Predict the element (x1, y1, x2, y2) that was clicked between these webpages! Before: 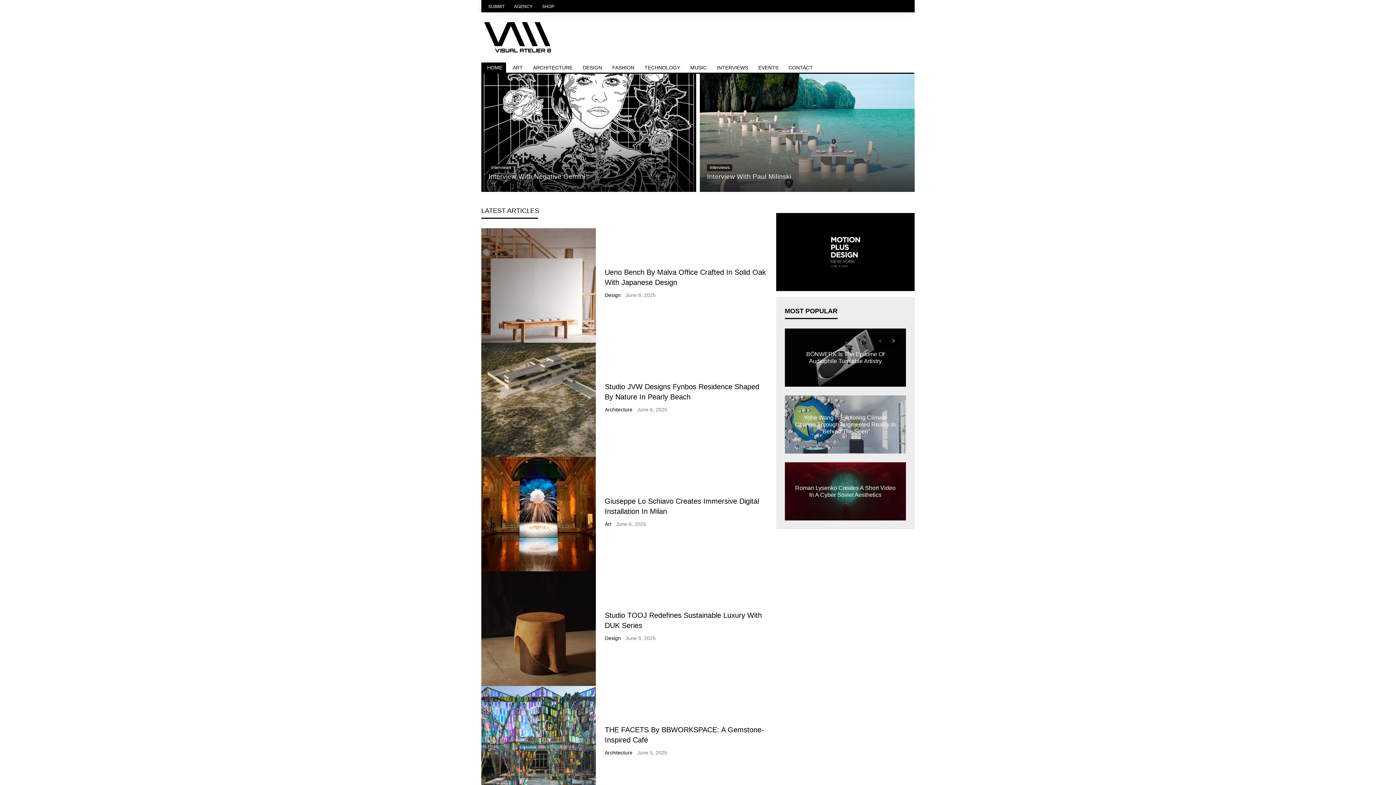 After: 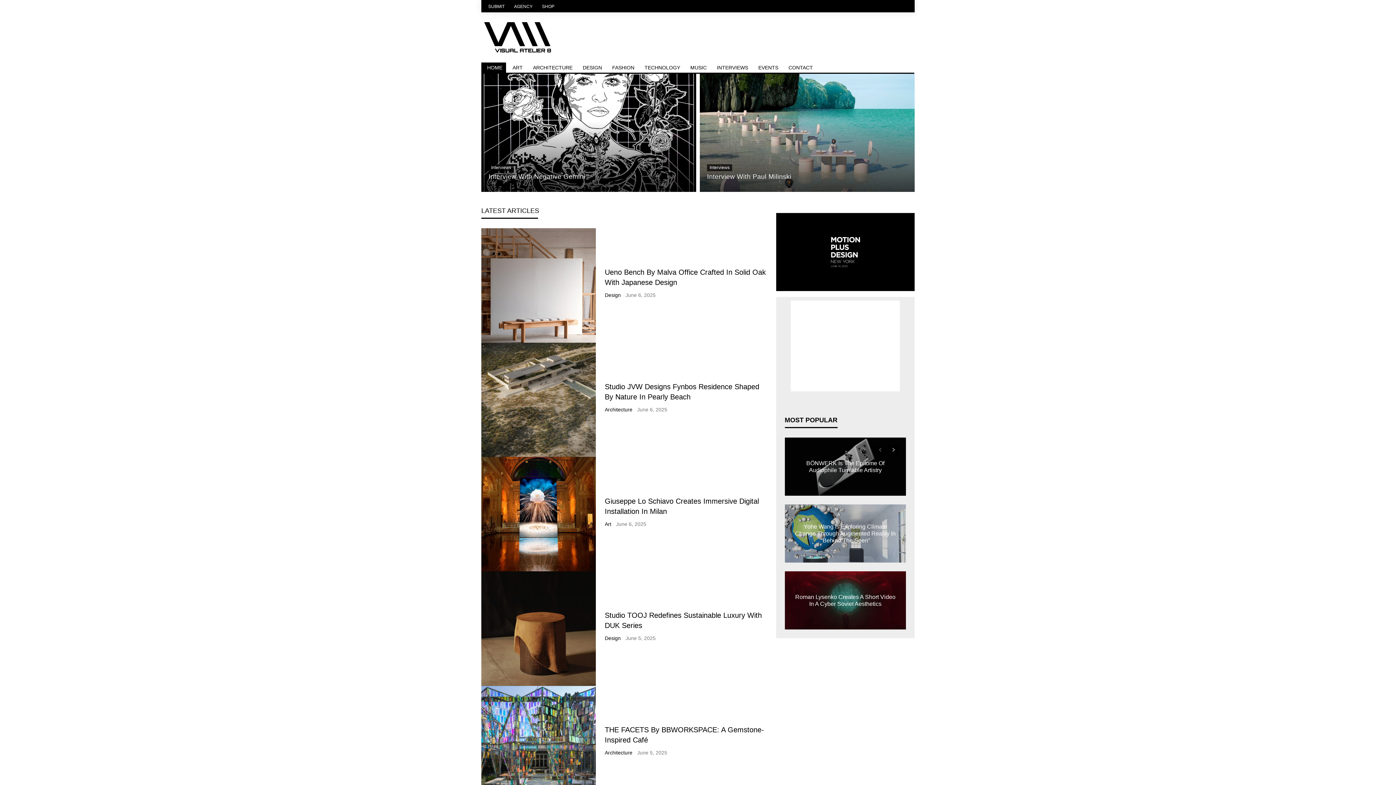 Action: bbox: (875, 335, 885, 346) label: prev-page